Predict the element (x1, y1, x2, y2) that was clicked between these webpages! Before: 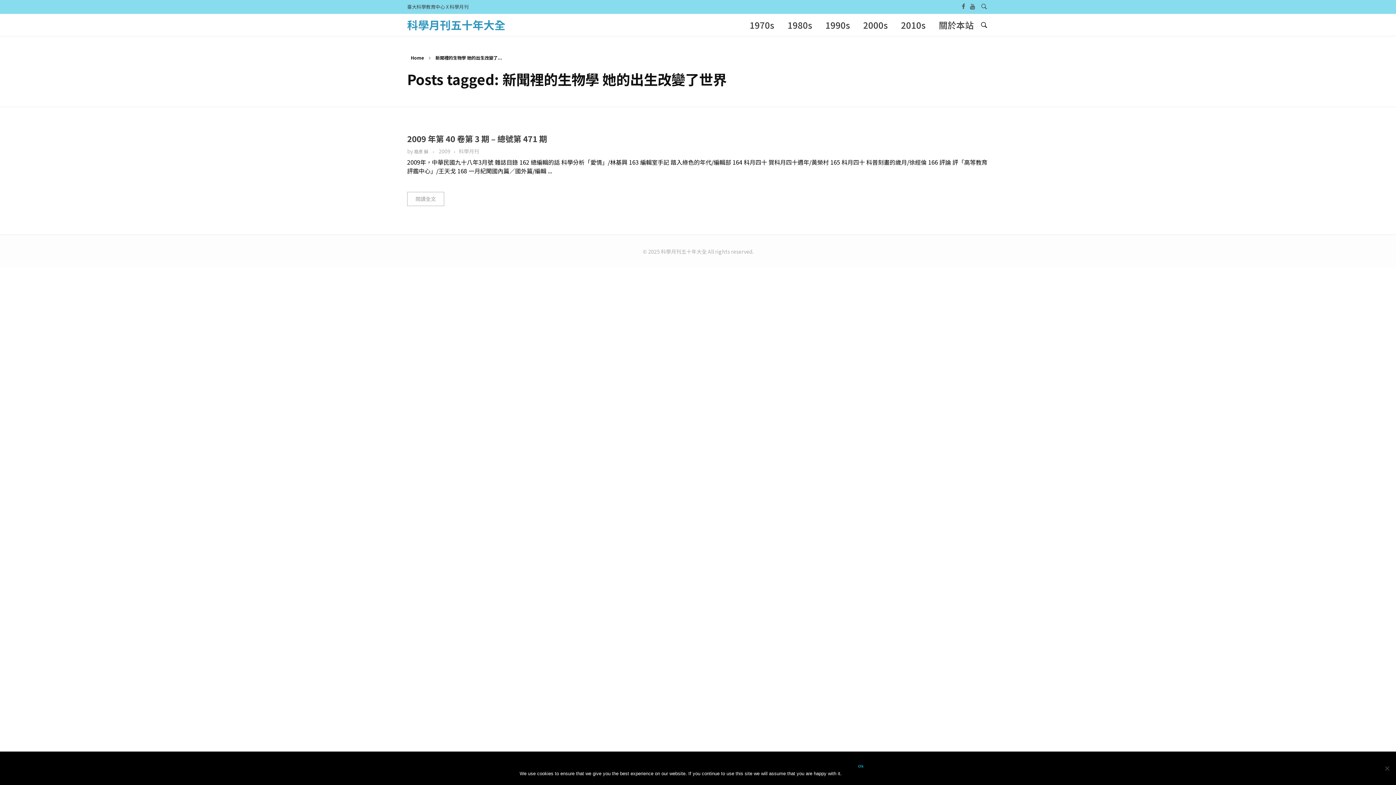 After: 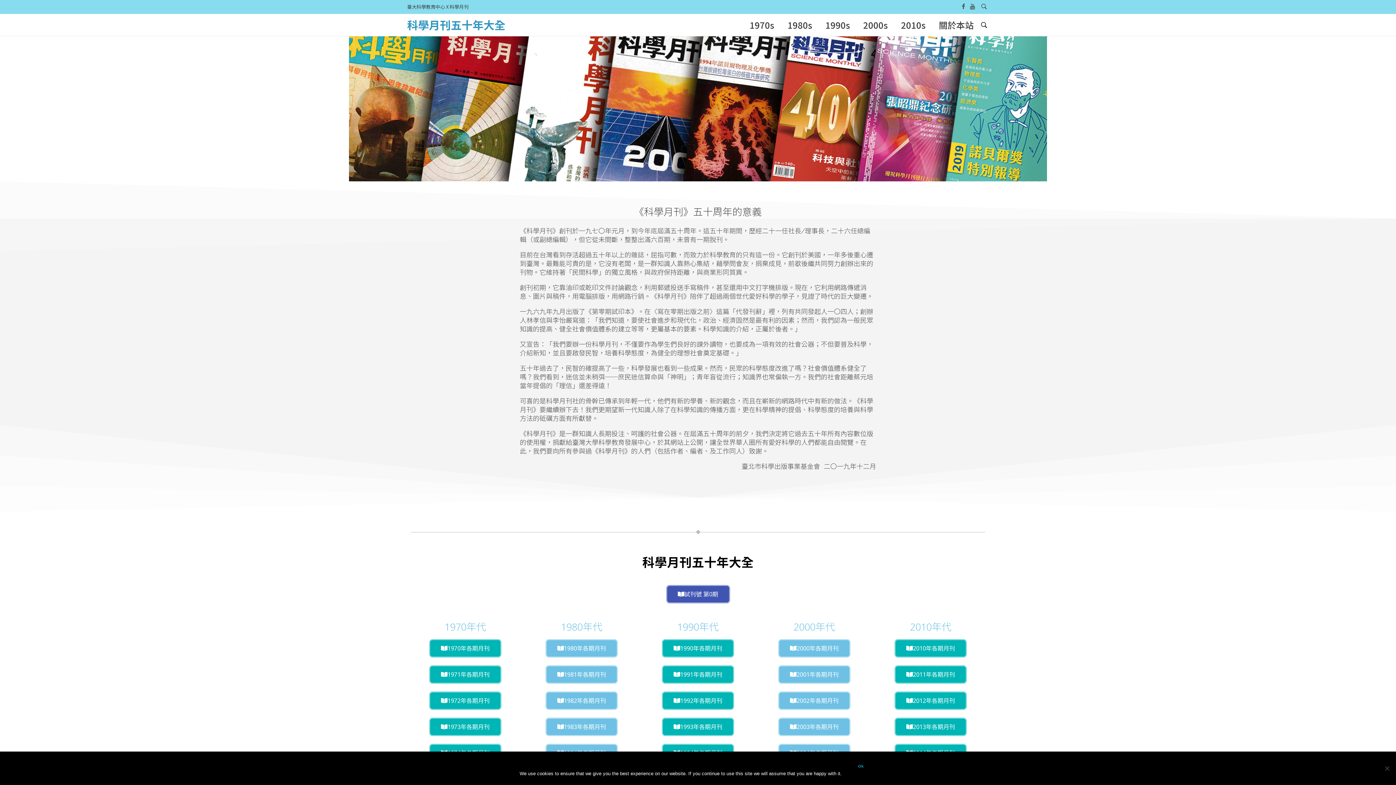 Action: label: 科學月刊五十年大全 bbox: (407, 16, 505, 32)